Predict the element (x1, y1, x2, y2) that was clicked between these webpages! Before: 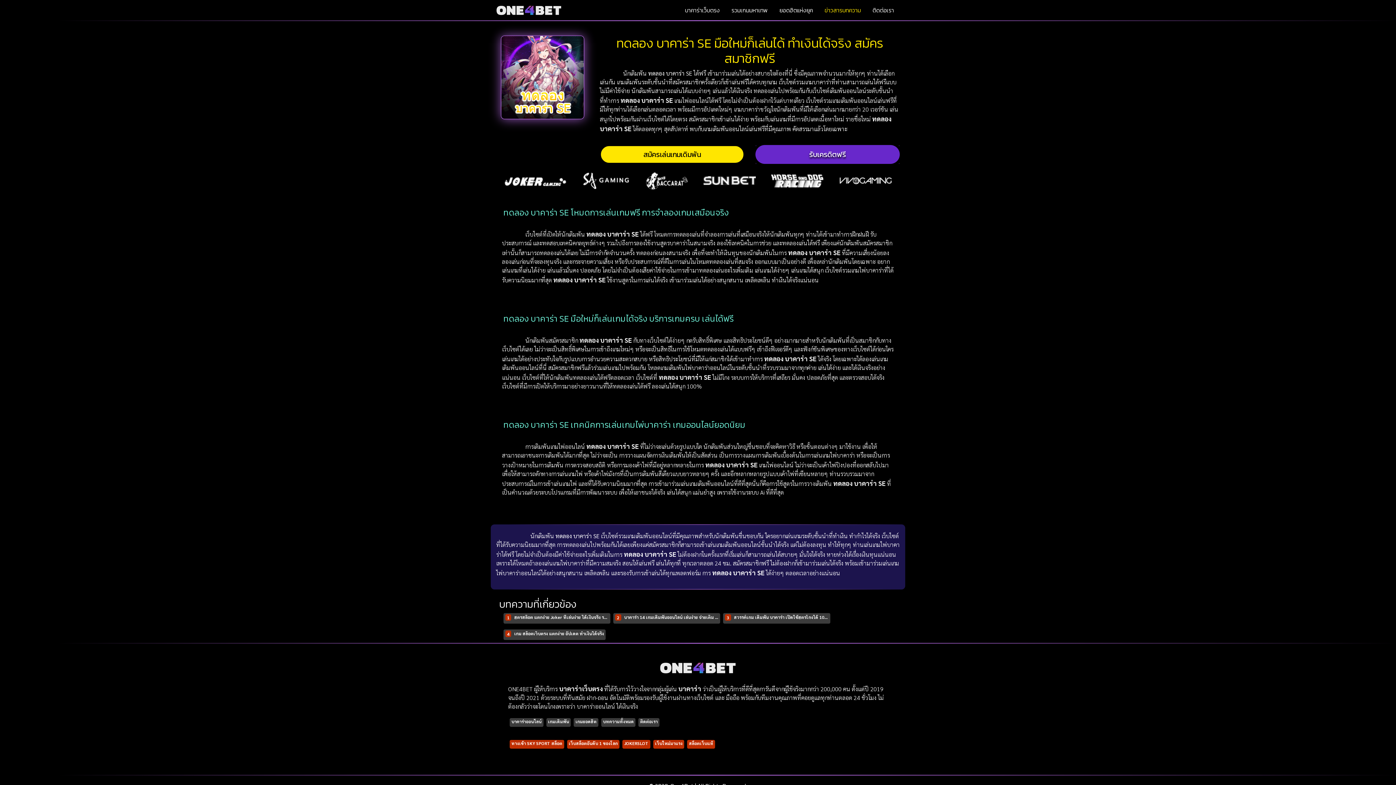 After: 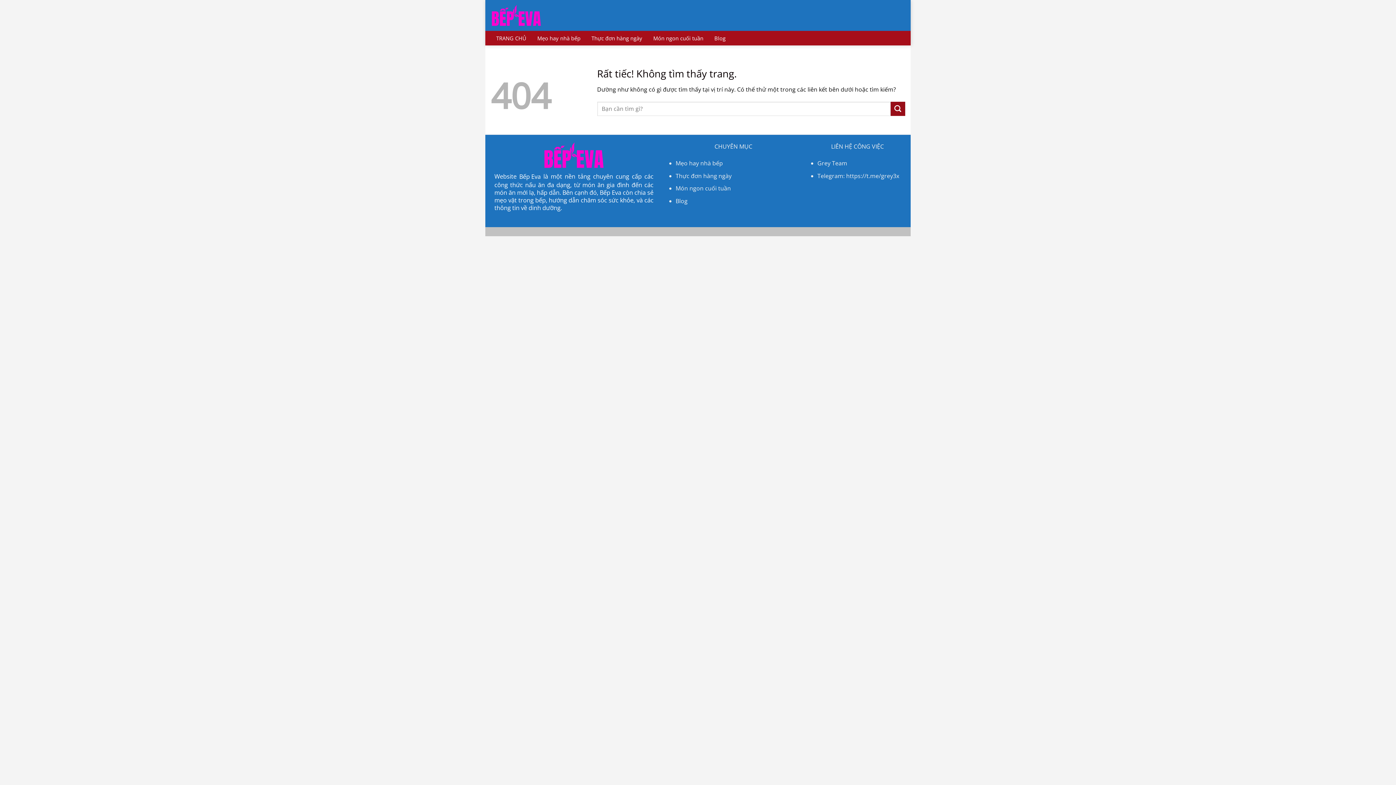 Action: label: เว็บสล็อตอันดับ 1 ของโลก bbox: (567, 740, 619, 749)